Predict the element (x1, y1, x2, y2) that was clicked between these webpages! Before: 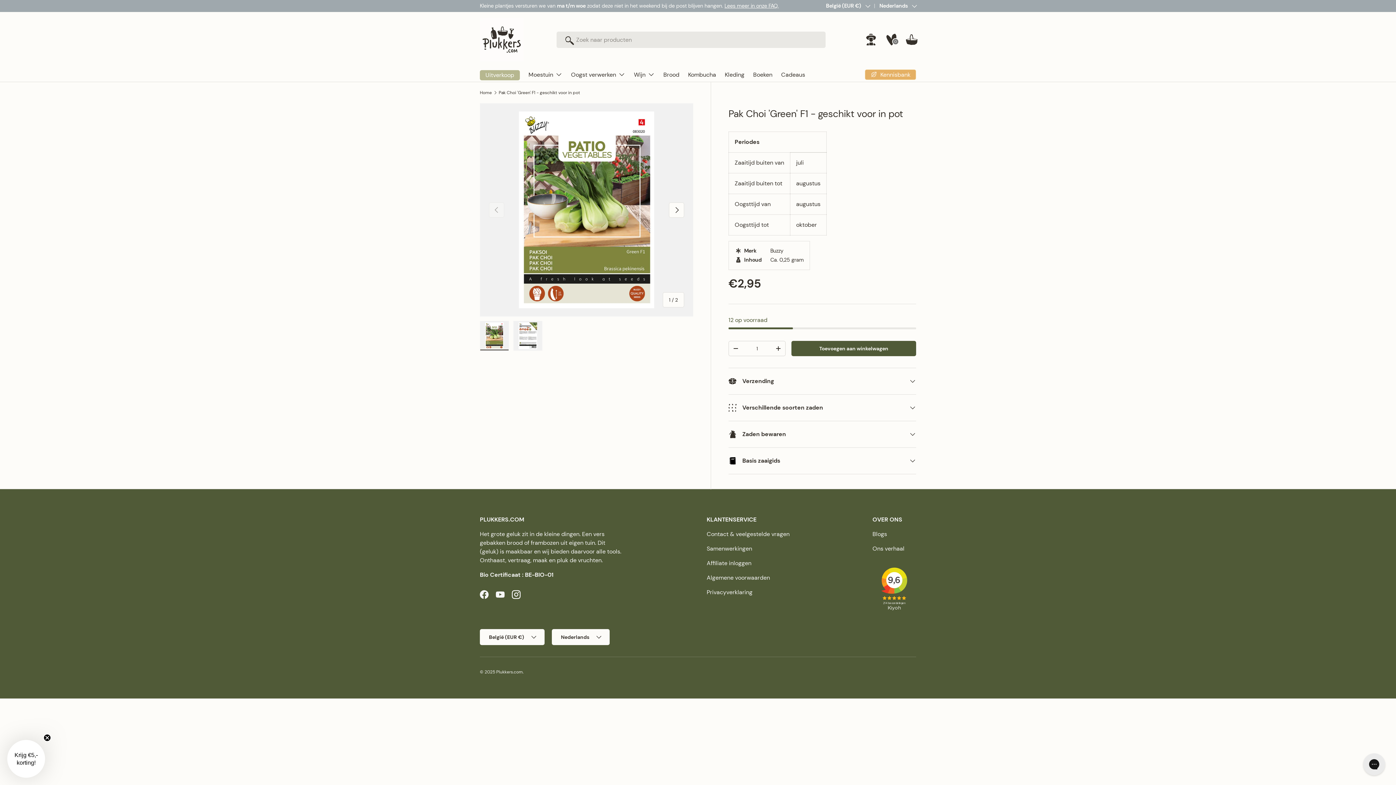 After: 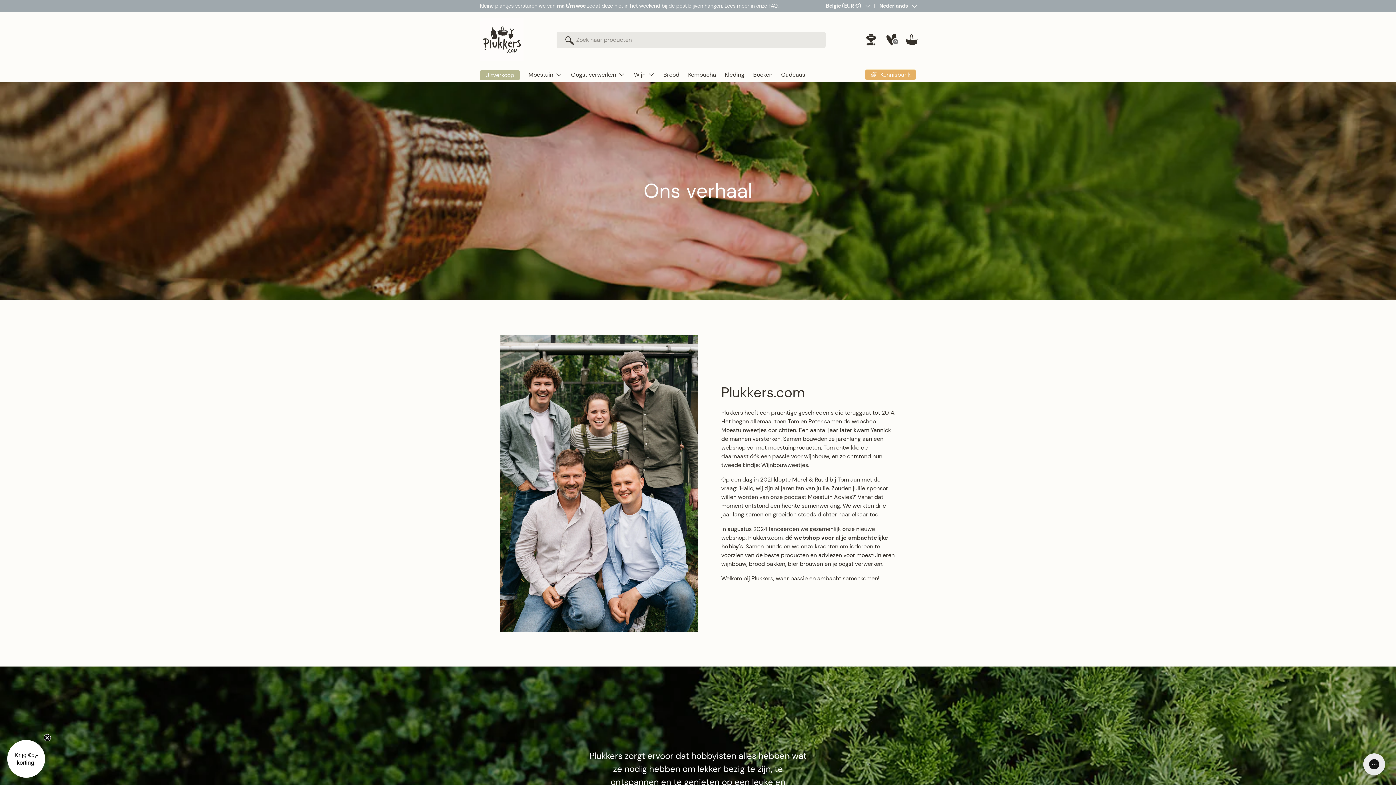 Action: label: Ons verhaal bbox: (872, 545, 904, 552)